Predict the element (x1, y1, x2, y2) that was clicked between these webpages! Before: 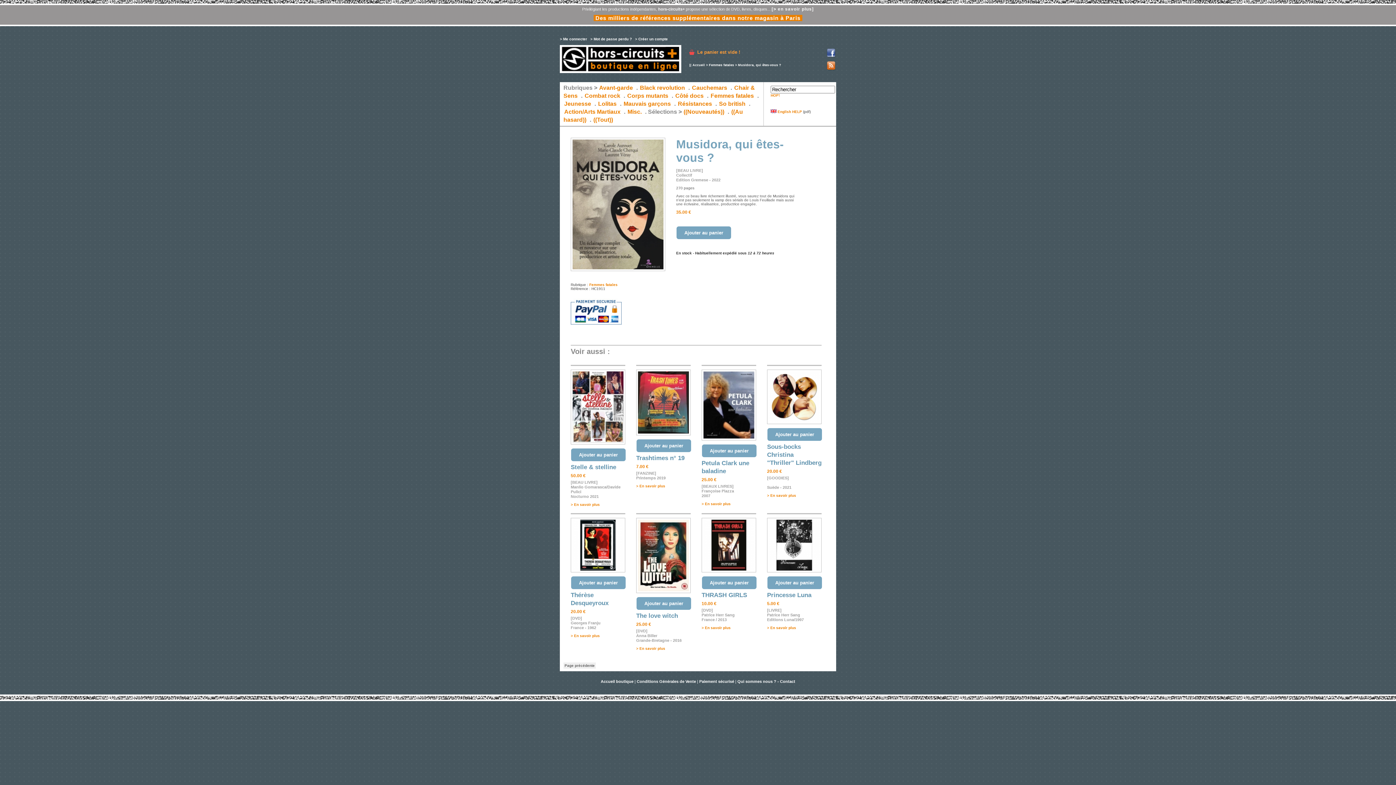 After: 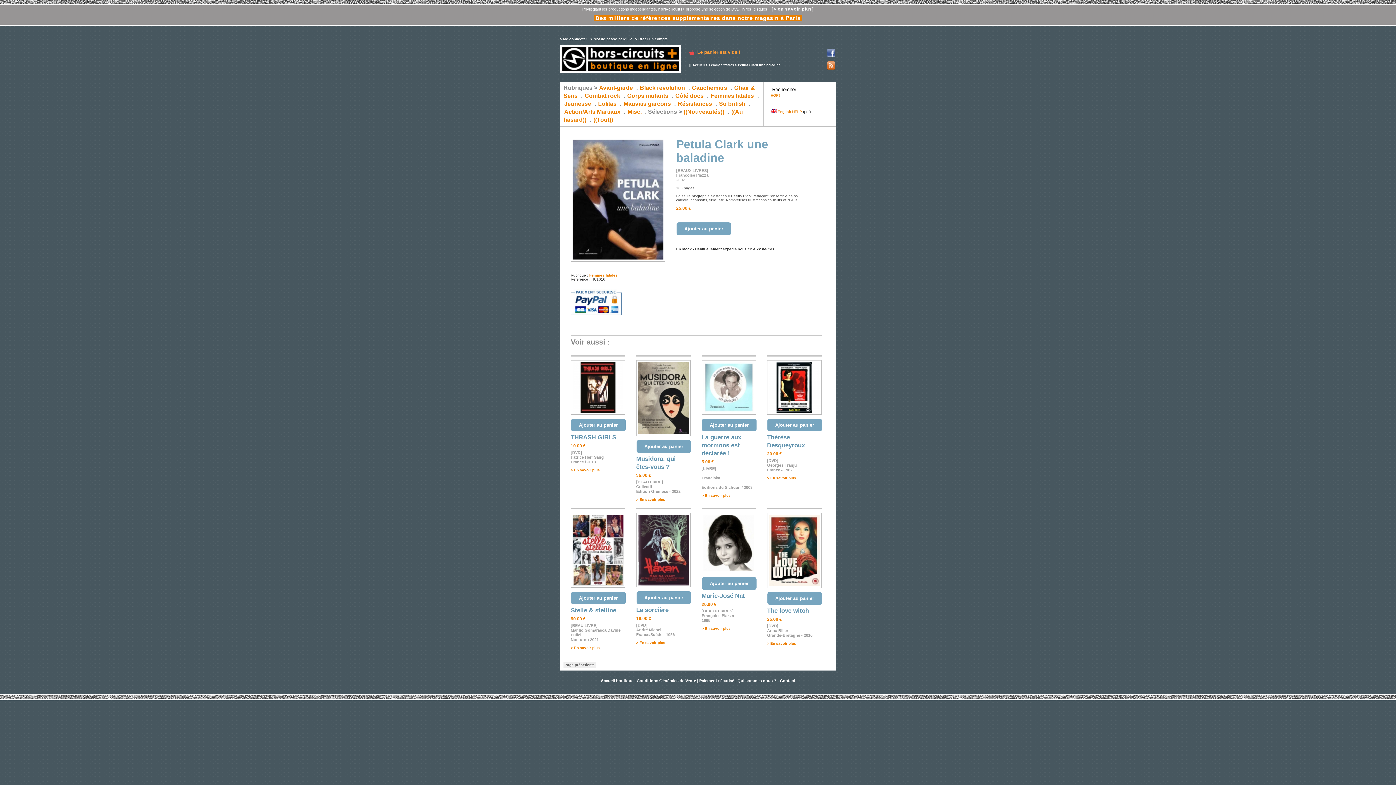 Action: bbox: (701, 437, 756, 441)